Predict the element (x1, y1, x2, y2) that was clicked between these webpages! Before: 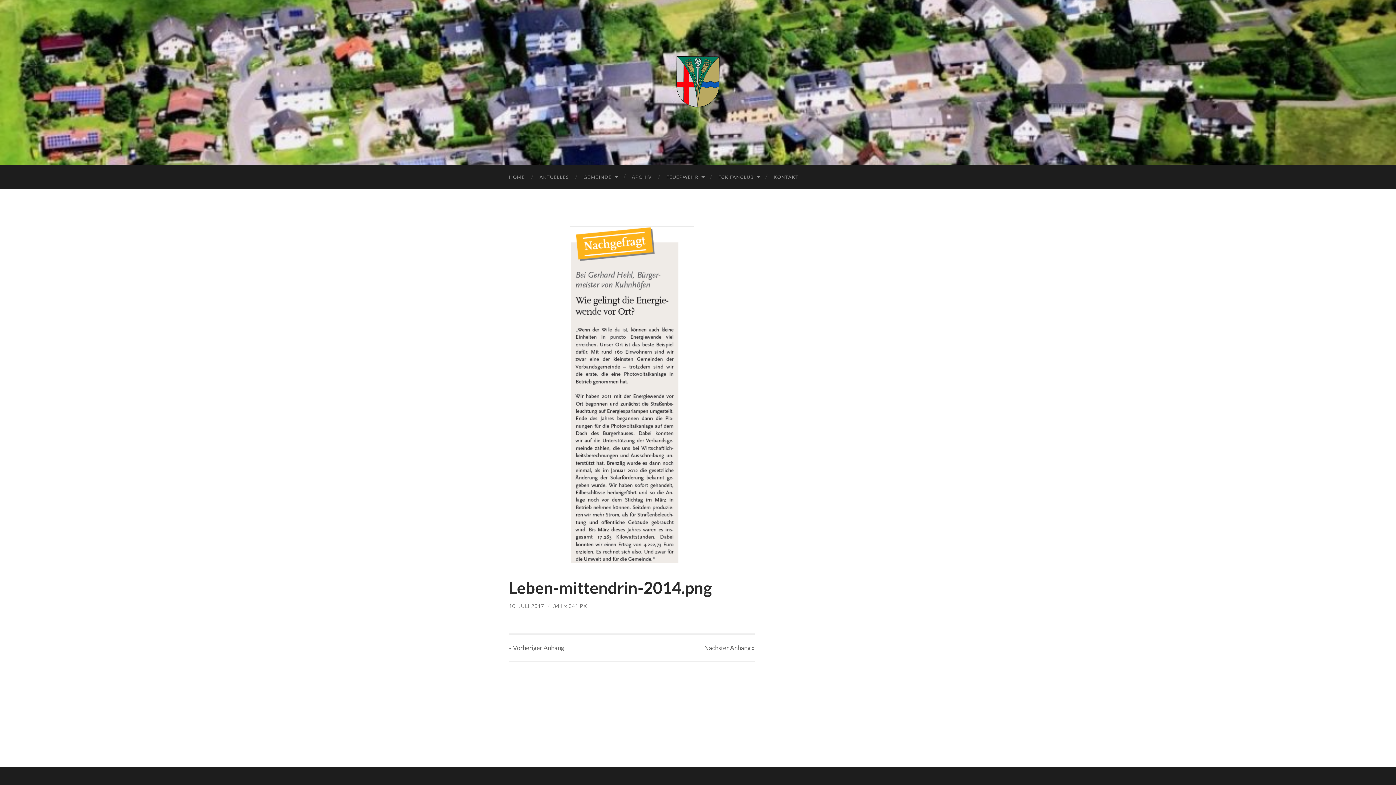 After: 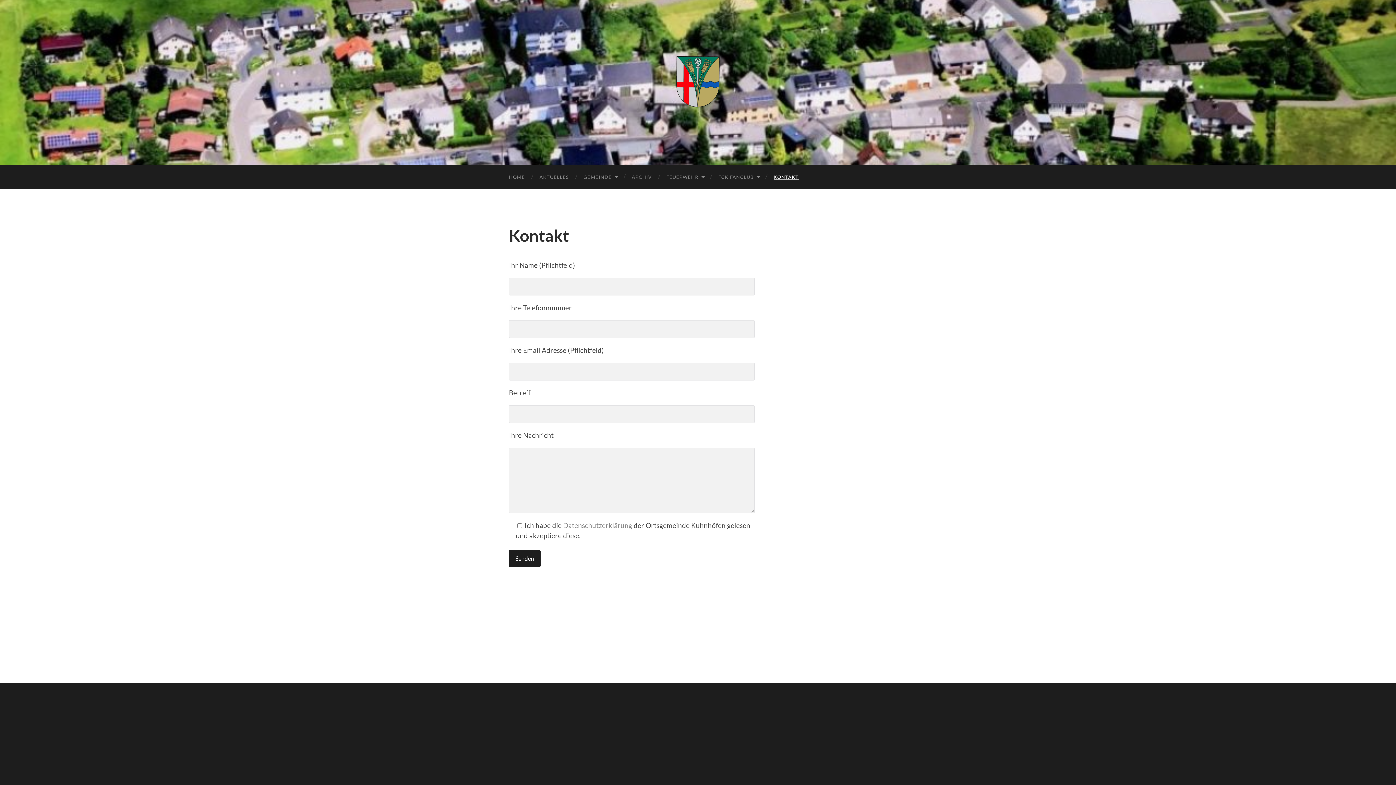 Action: label: KONTAKT bbox: (766, 165, 806, 189)